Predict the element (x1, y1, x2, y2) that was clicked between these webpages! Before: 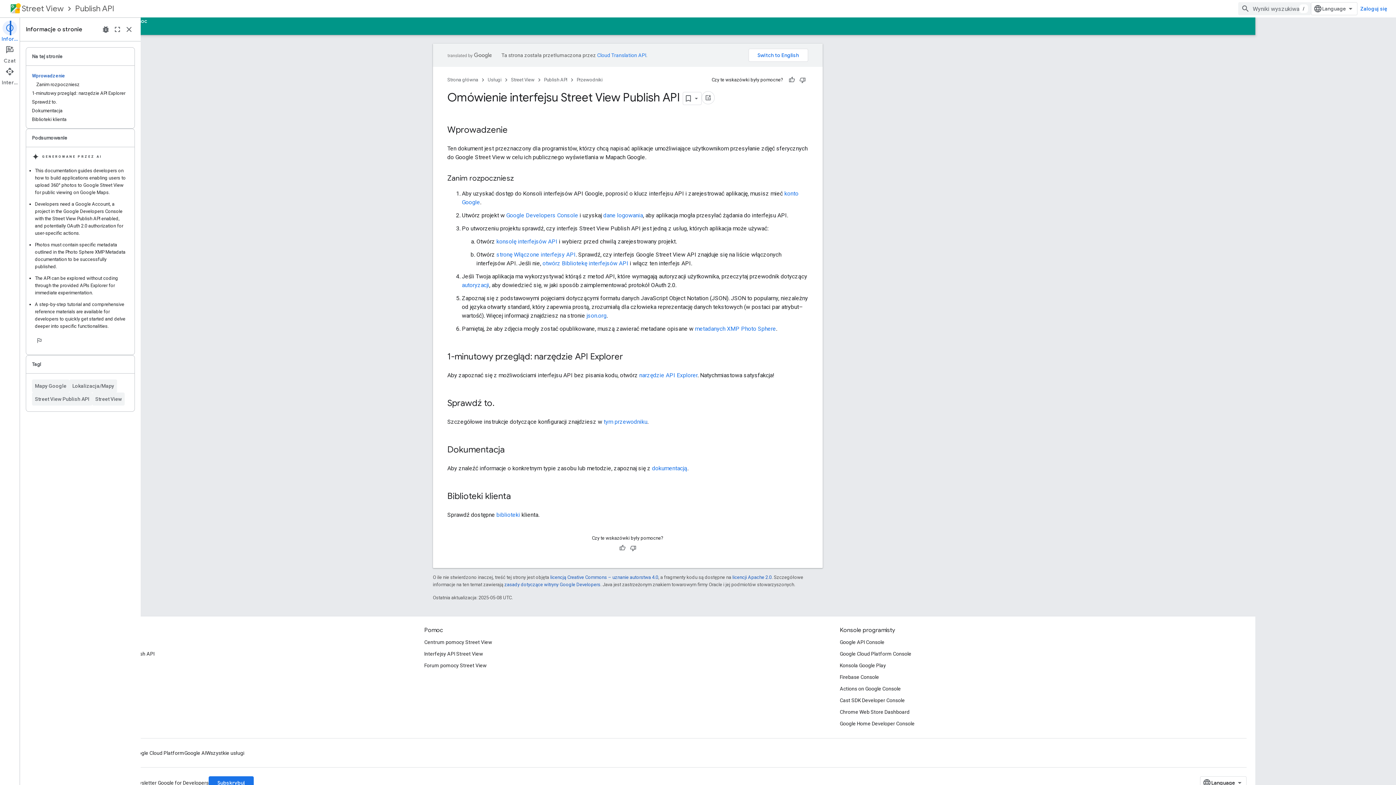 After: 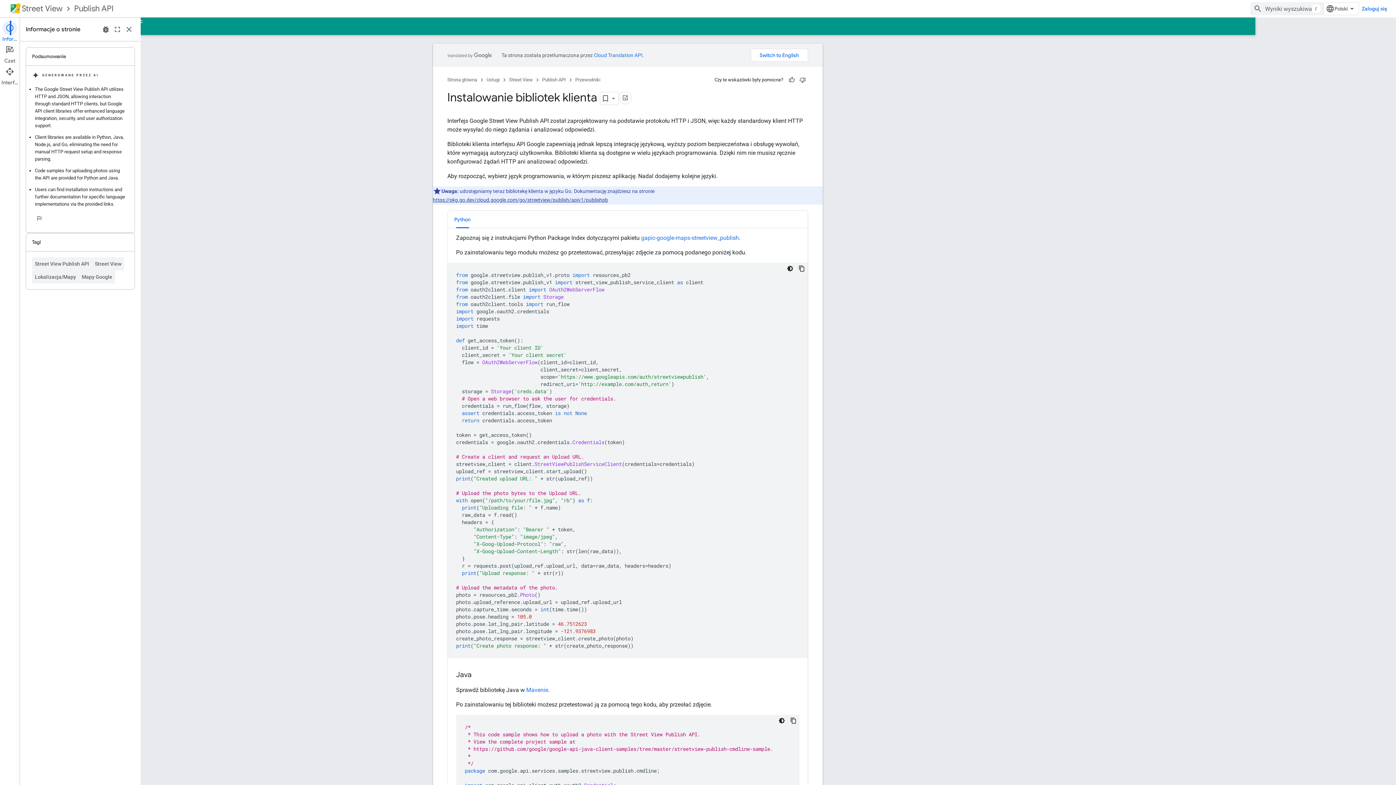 Action: label: biblioteki bbox: (557, 511, 580, 518)